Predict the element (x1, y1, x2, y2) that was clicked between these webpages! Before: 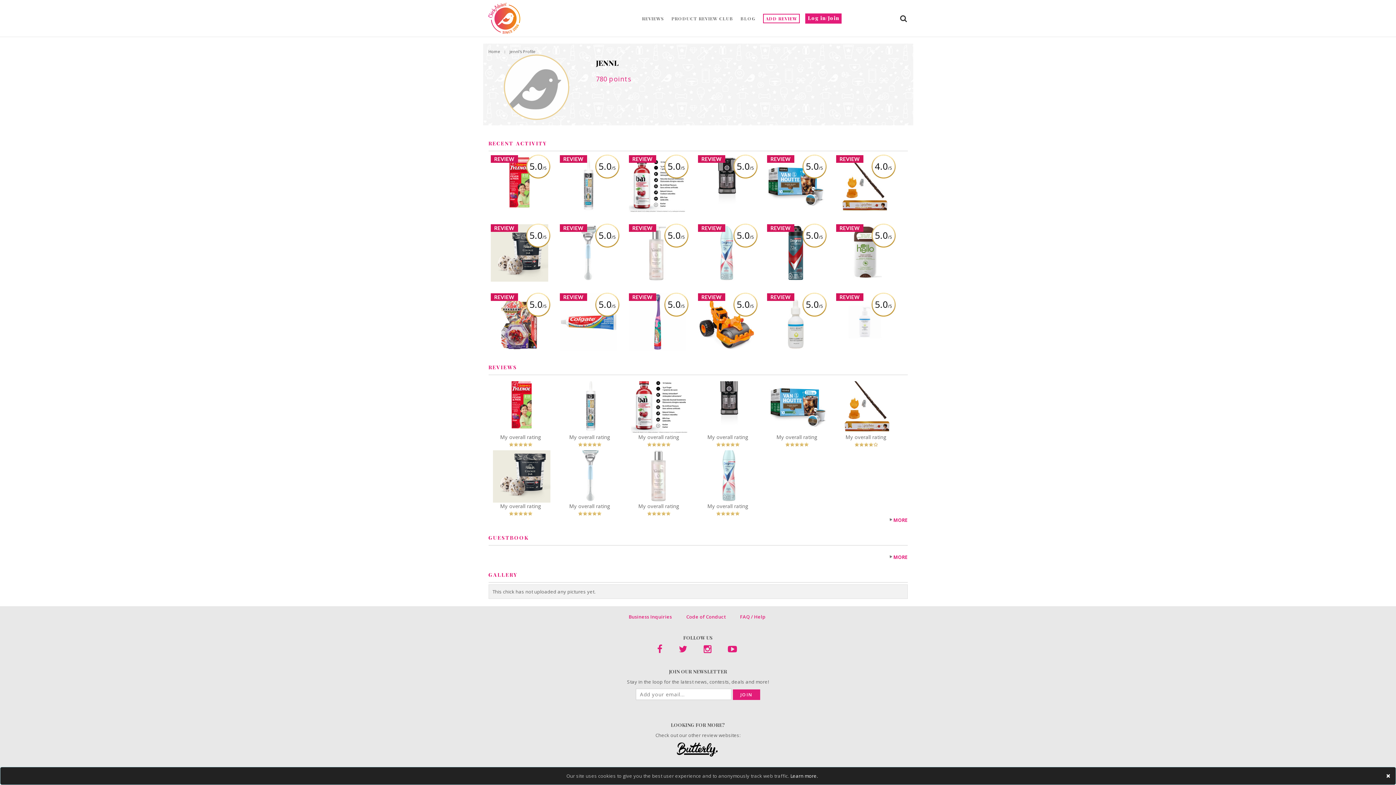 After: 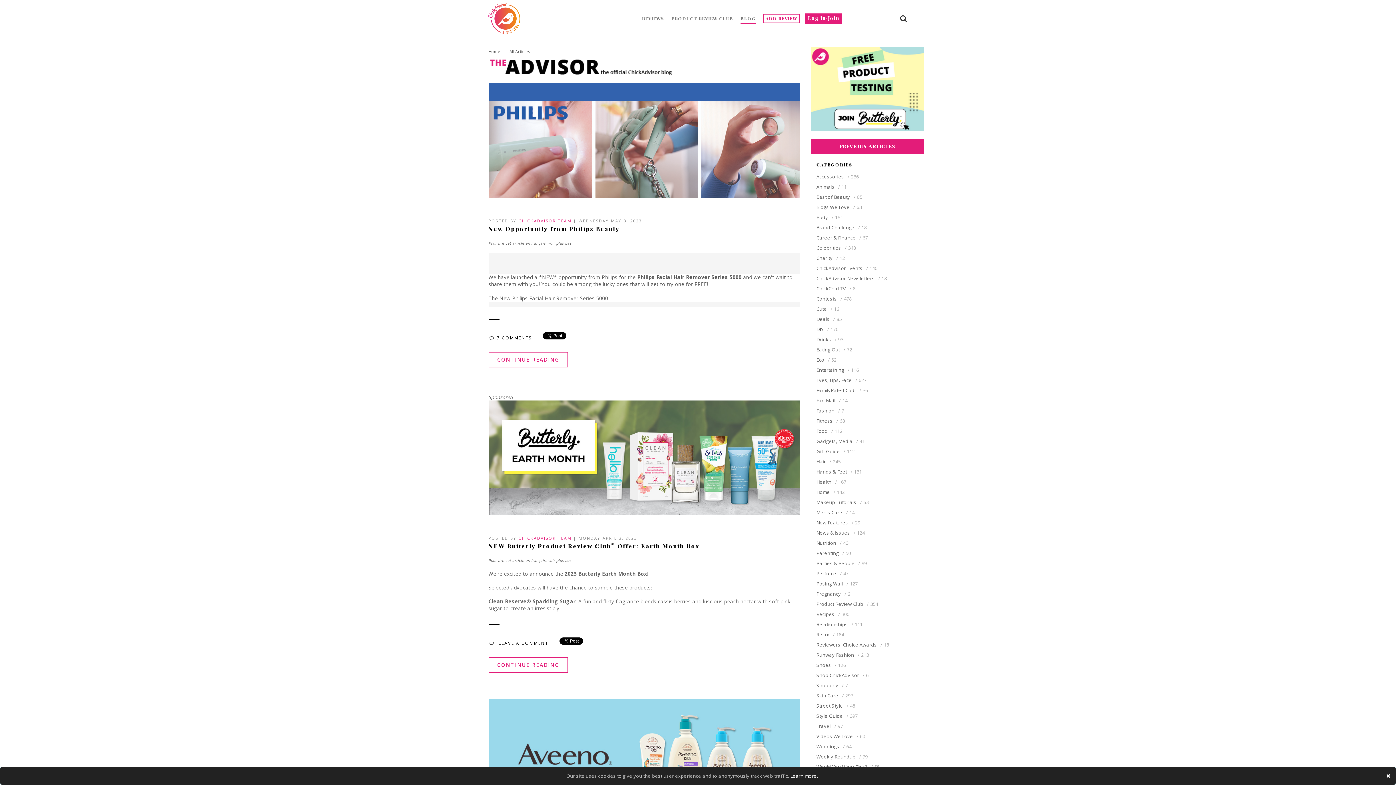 Action: bbox: (740, 13, 756, 24) label: BLOG